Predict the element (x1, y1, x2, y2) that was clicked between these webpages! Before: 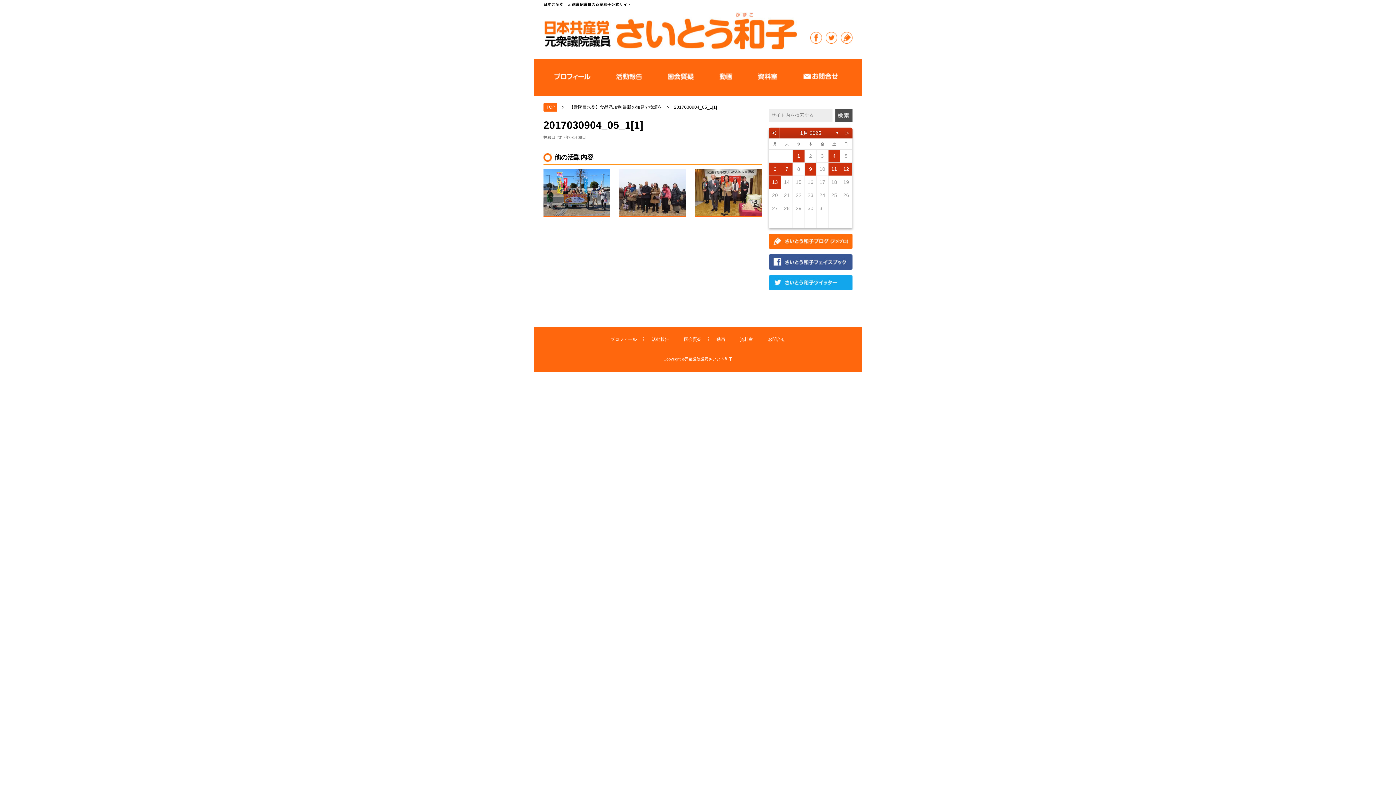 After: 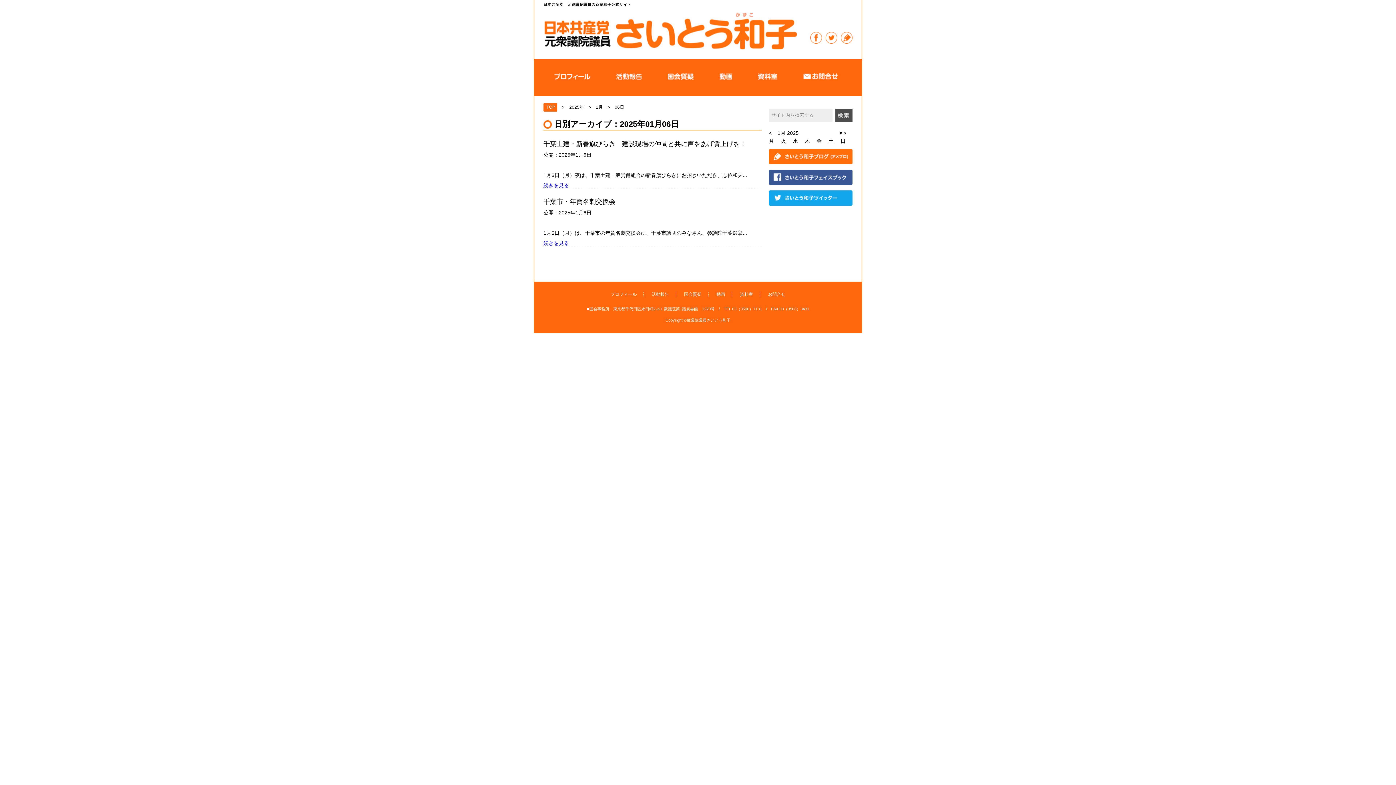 Action: label: 6 bbox: (769, 162, 780, 175)